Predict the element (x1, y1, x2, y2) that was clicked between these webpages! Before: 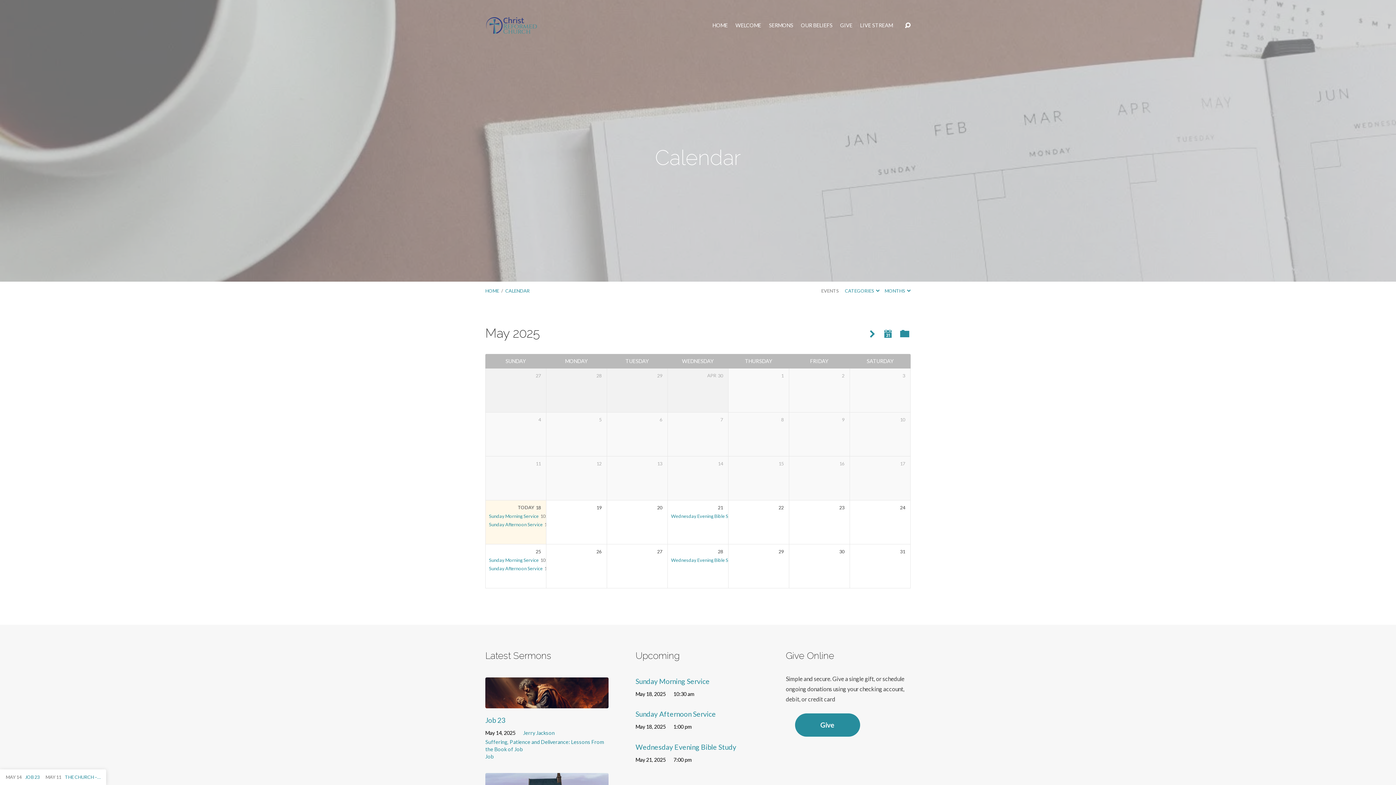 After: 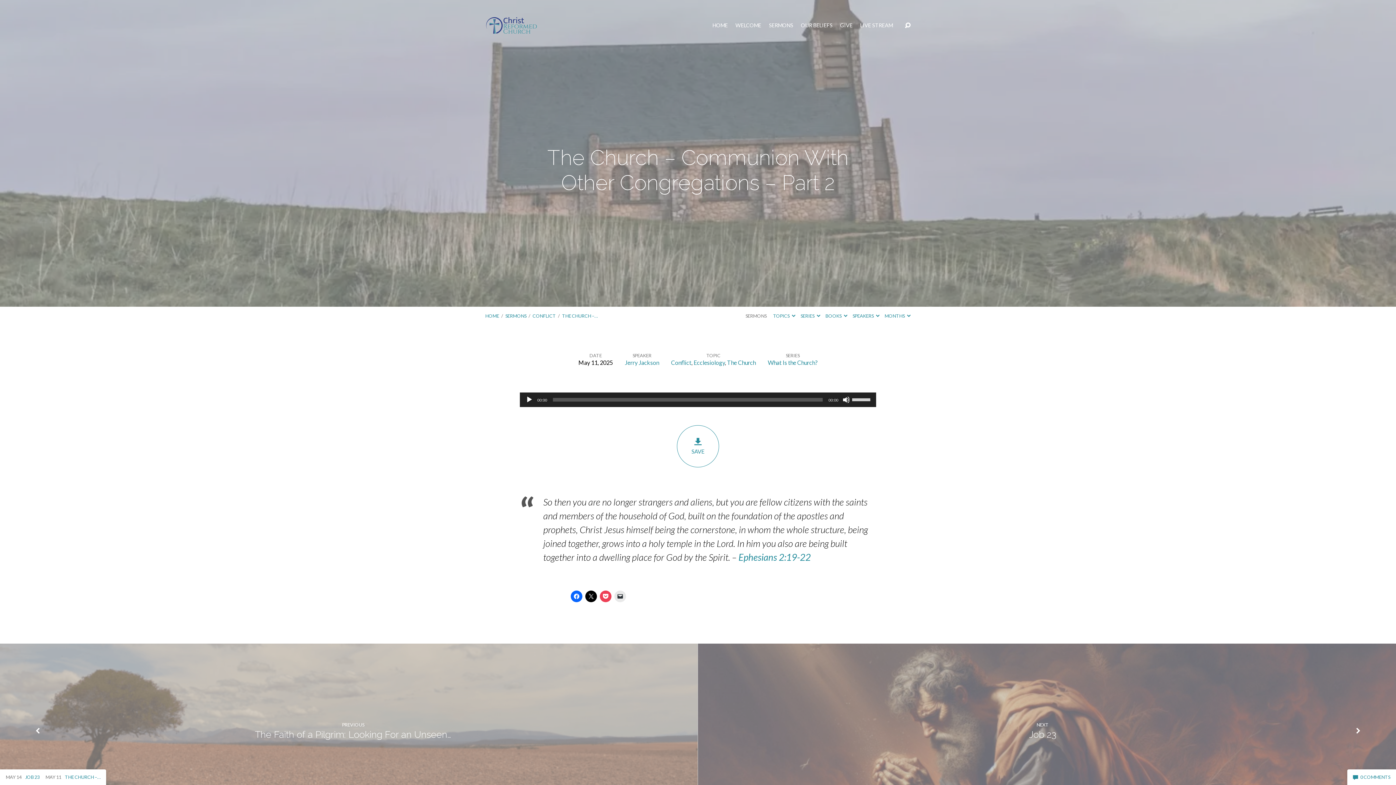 Action: bbox: (45, 774, 100, 780) label: MAY 11 THE CHURCH –…